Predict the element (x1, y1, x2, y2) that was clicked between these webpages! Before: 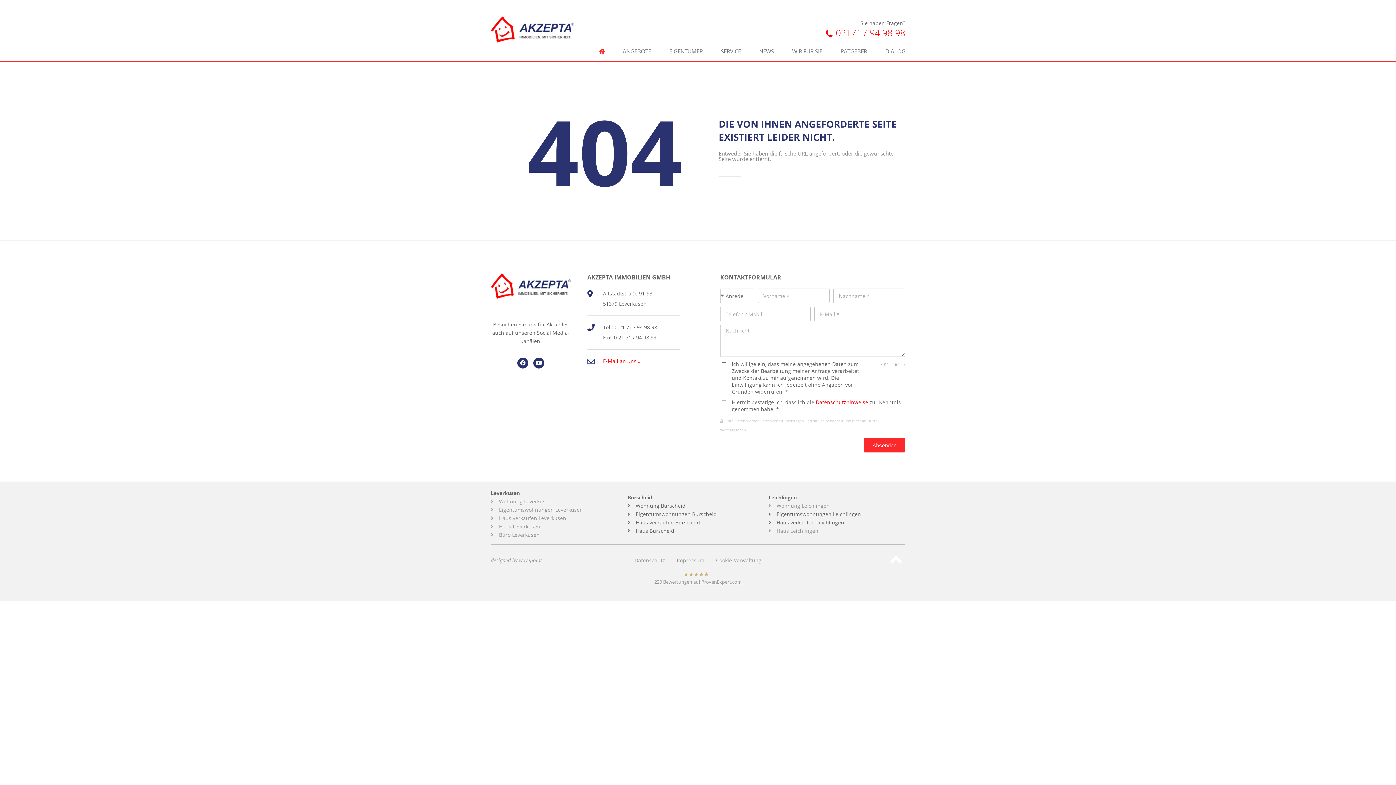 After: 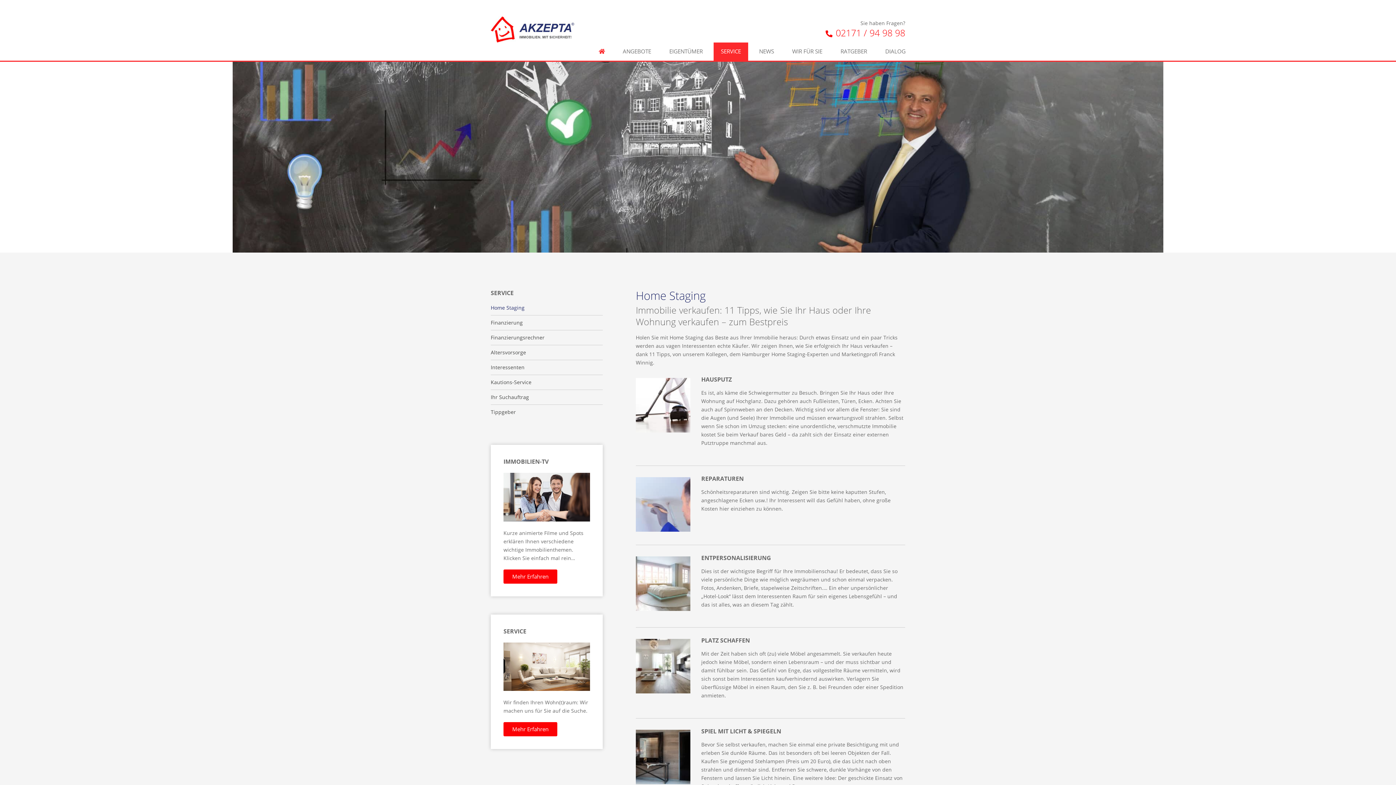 Action: bbox: (713, 42, 748, 60) label: SERVICE